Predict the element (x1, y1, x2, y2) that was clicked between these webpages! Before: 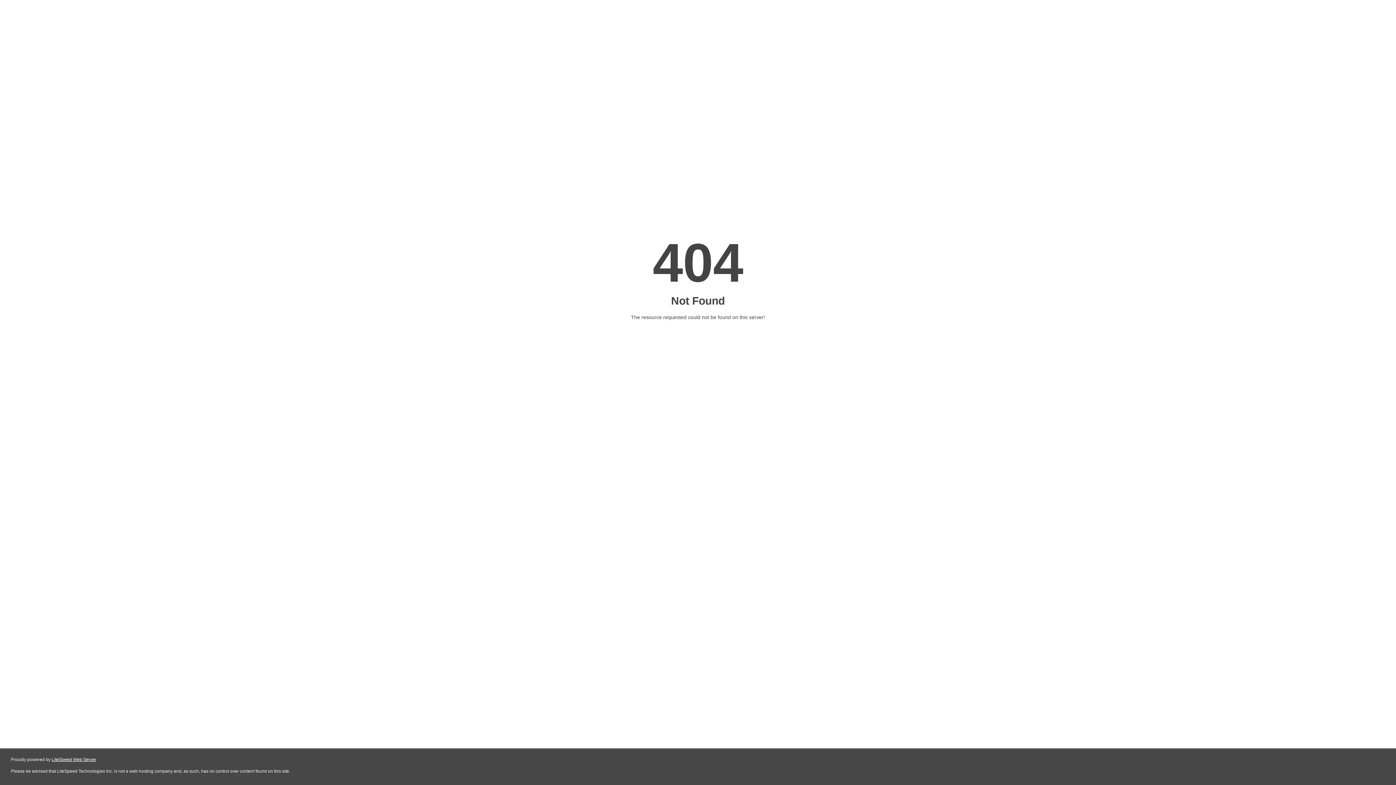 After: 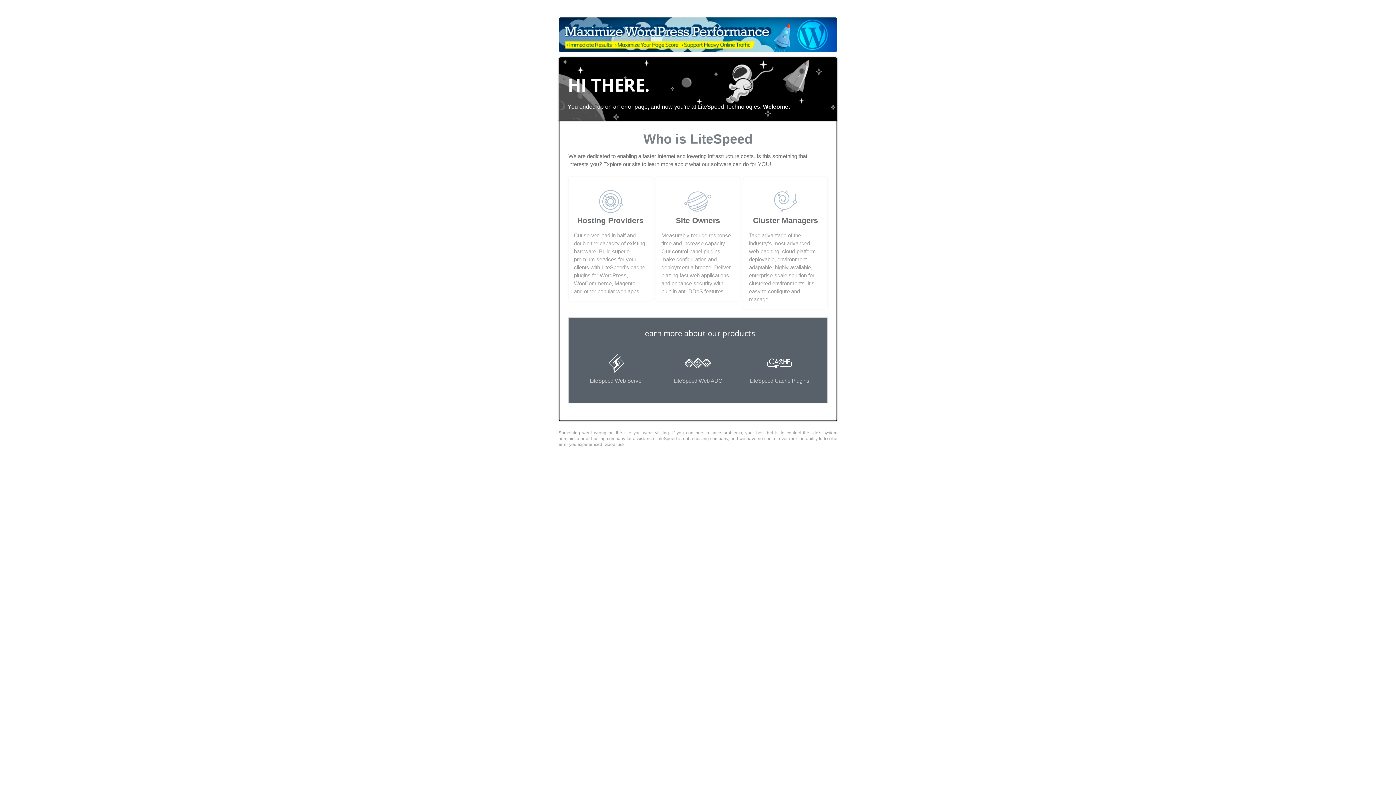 Action: bbox: (51, 757, 96, 762) label: LiteSpeed Web Server